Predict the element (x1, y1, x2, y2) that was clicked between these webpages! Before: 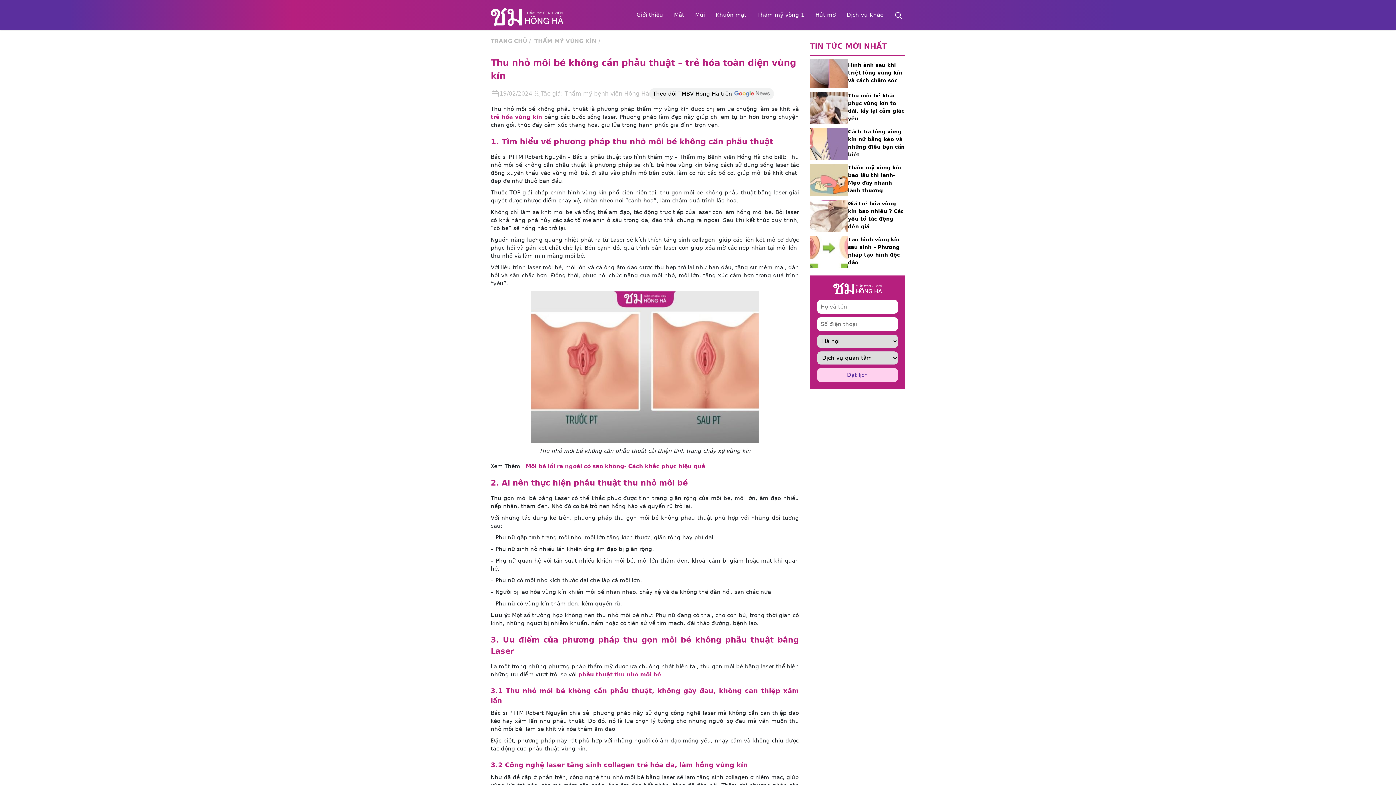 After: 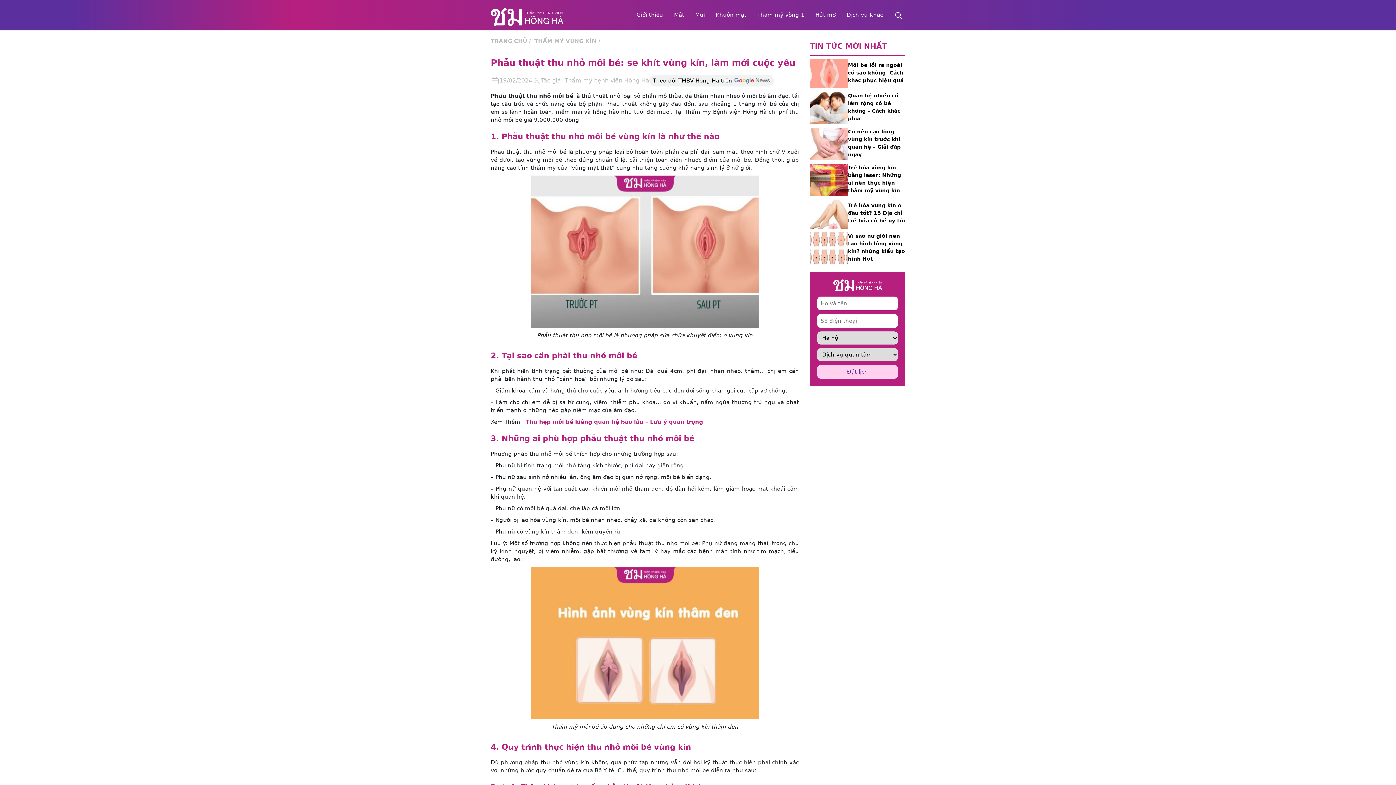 Action: bbox: (578, 671, 661, 678) label: phẫu thuật thu nhỏ môi bé